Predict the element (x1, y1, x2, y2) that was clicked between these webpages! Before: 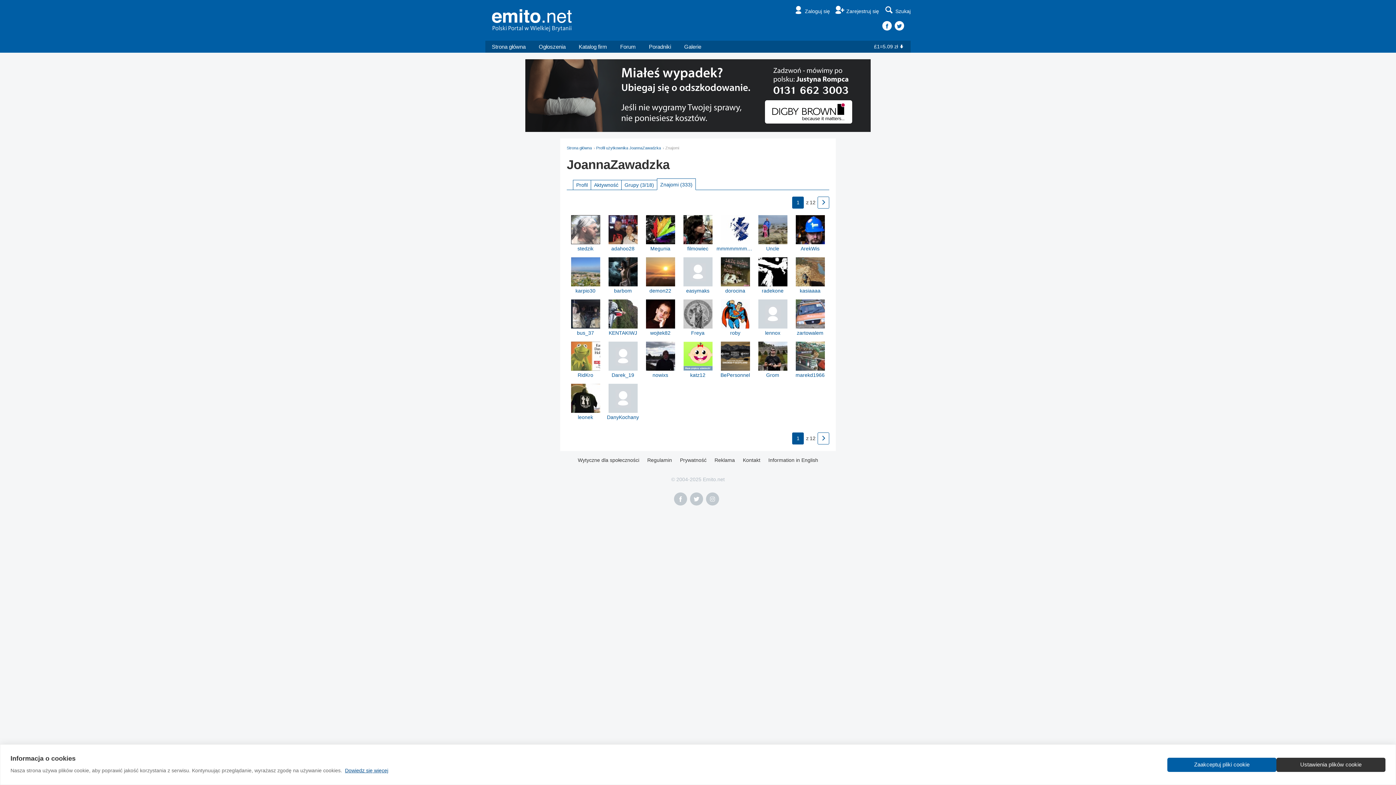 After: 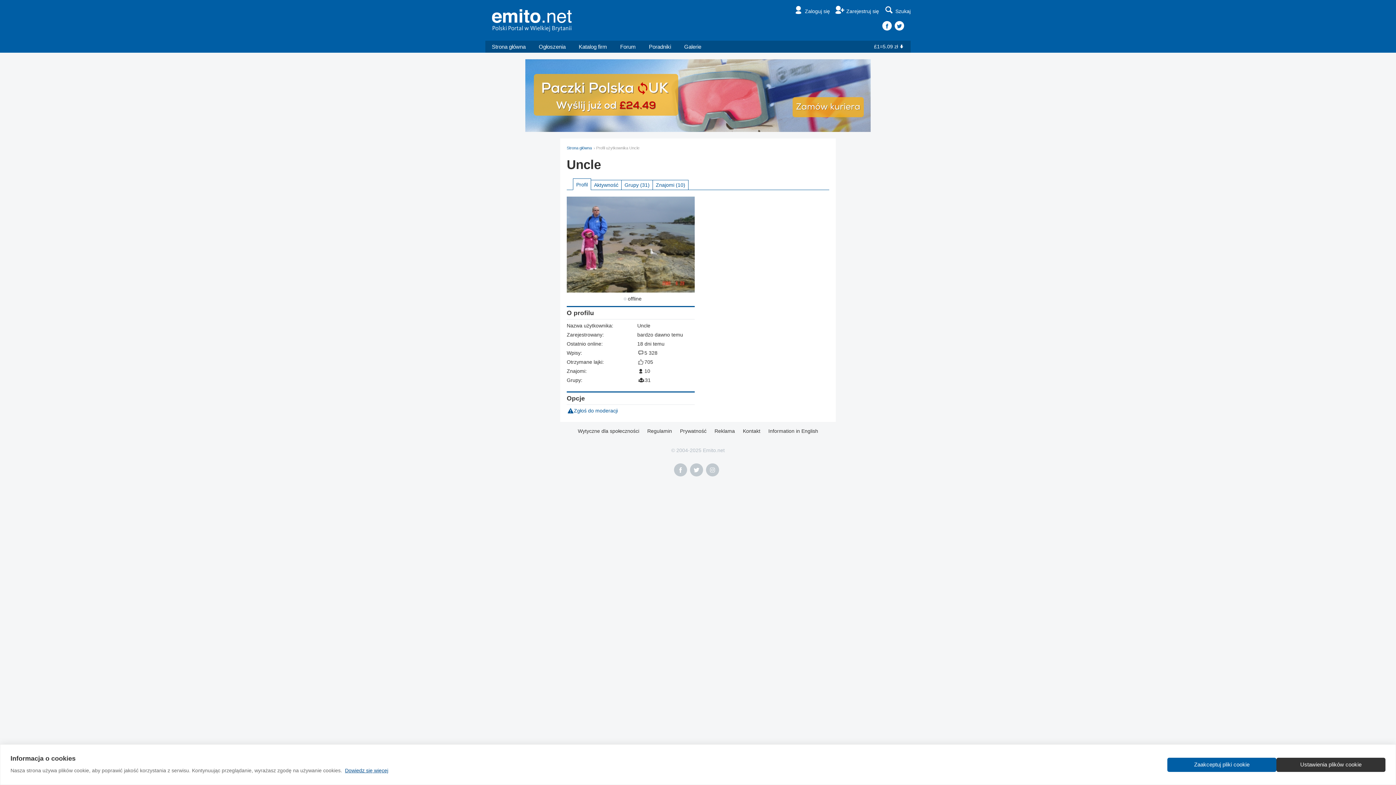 Action: bbox: (754, 215, 791, 251) label: Uncle